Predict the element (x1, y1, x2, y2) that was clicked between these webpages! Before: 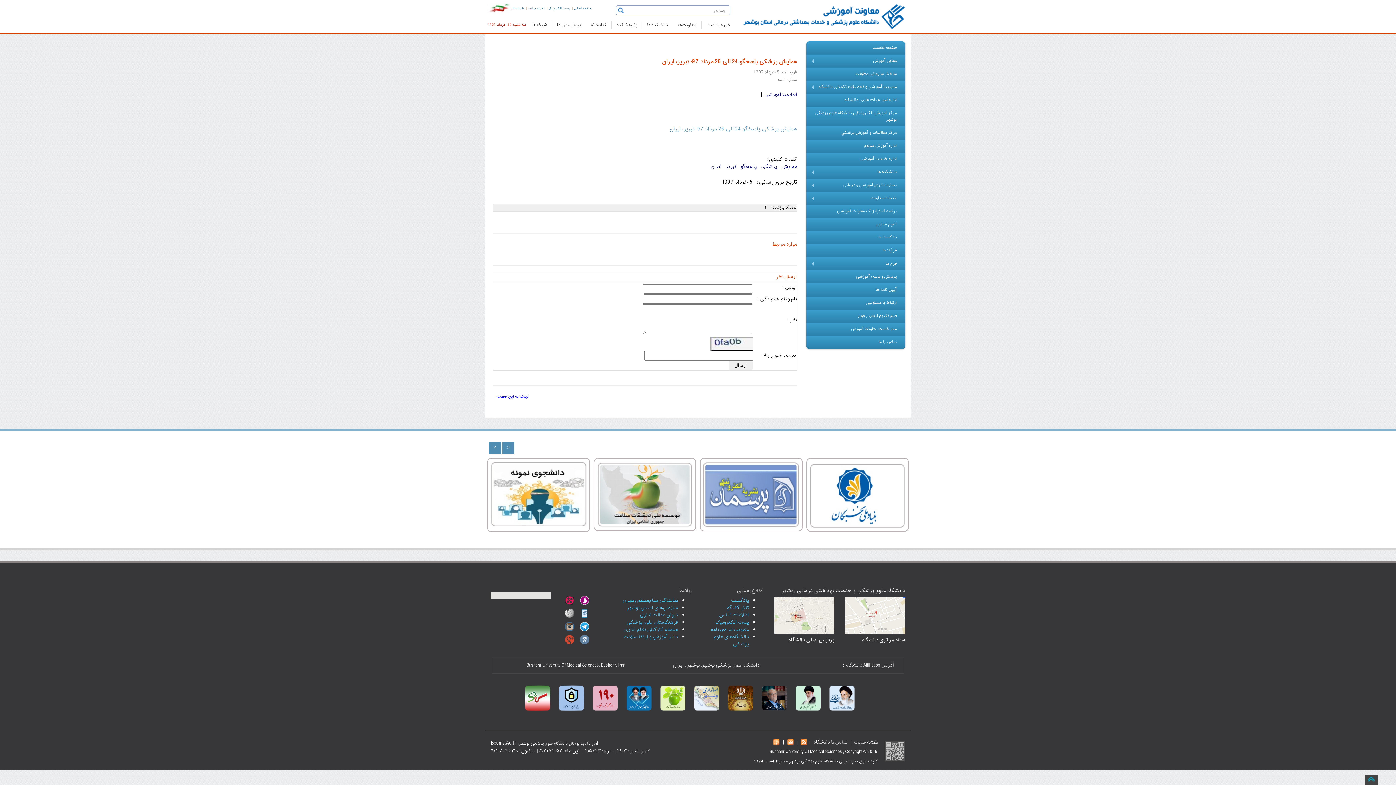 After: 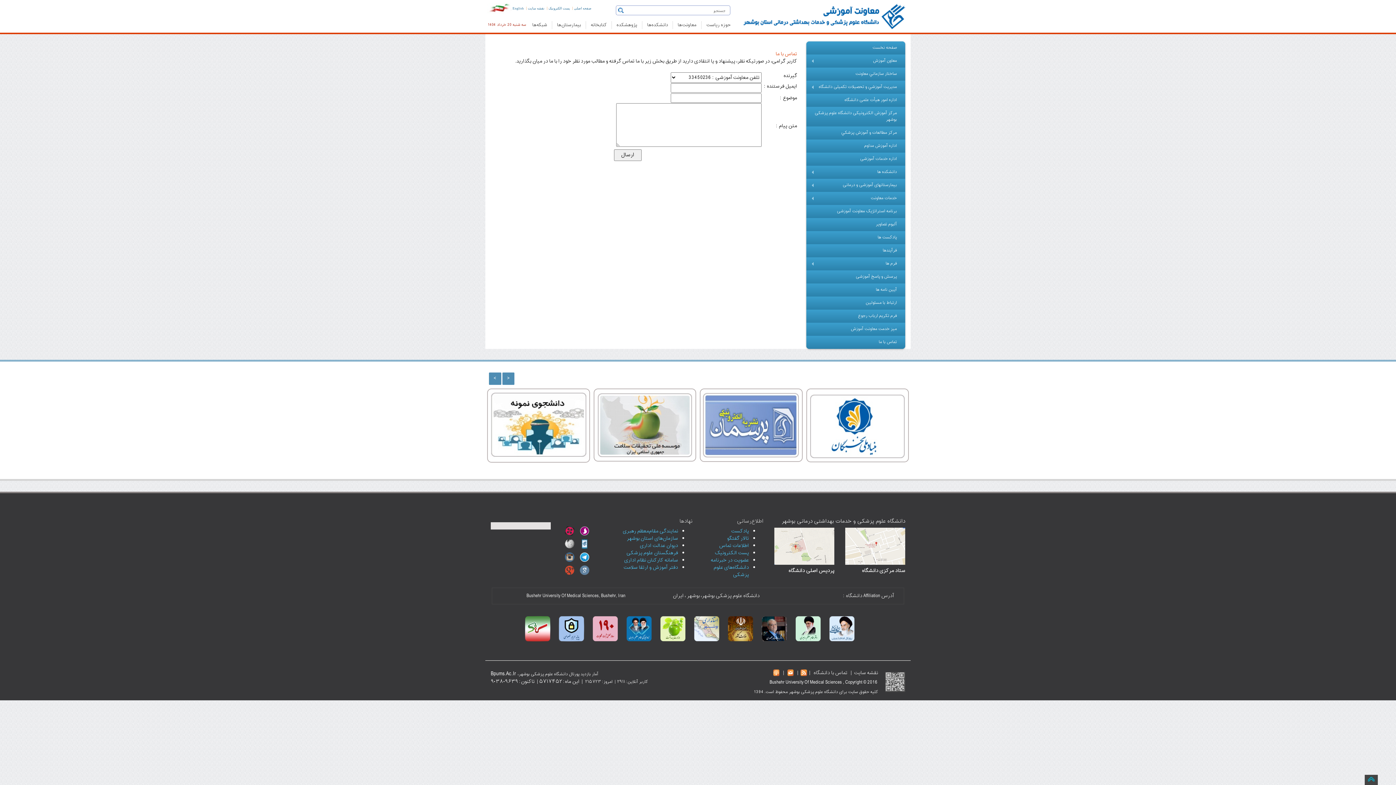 Action: label: ارتباط با مسئولين bbox: (806, 296, 905, 309)